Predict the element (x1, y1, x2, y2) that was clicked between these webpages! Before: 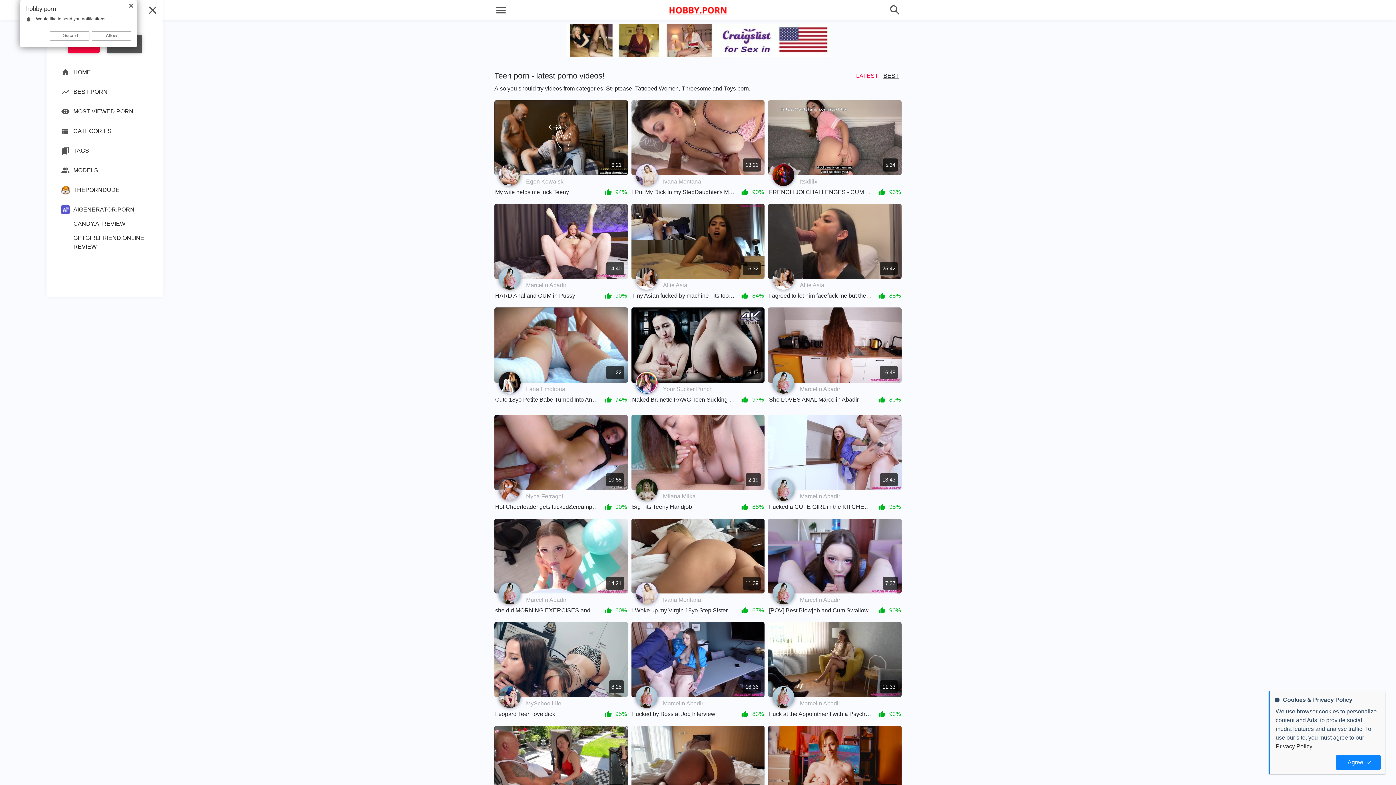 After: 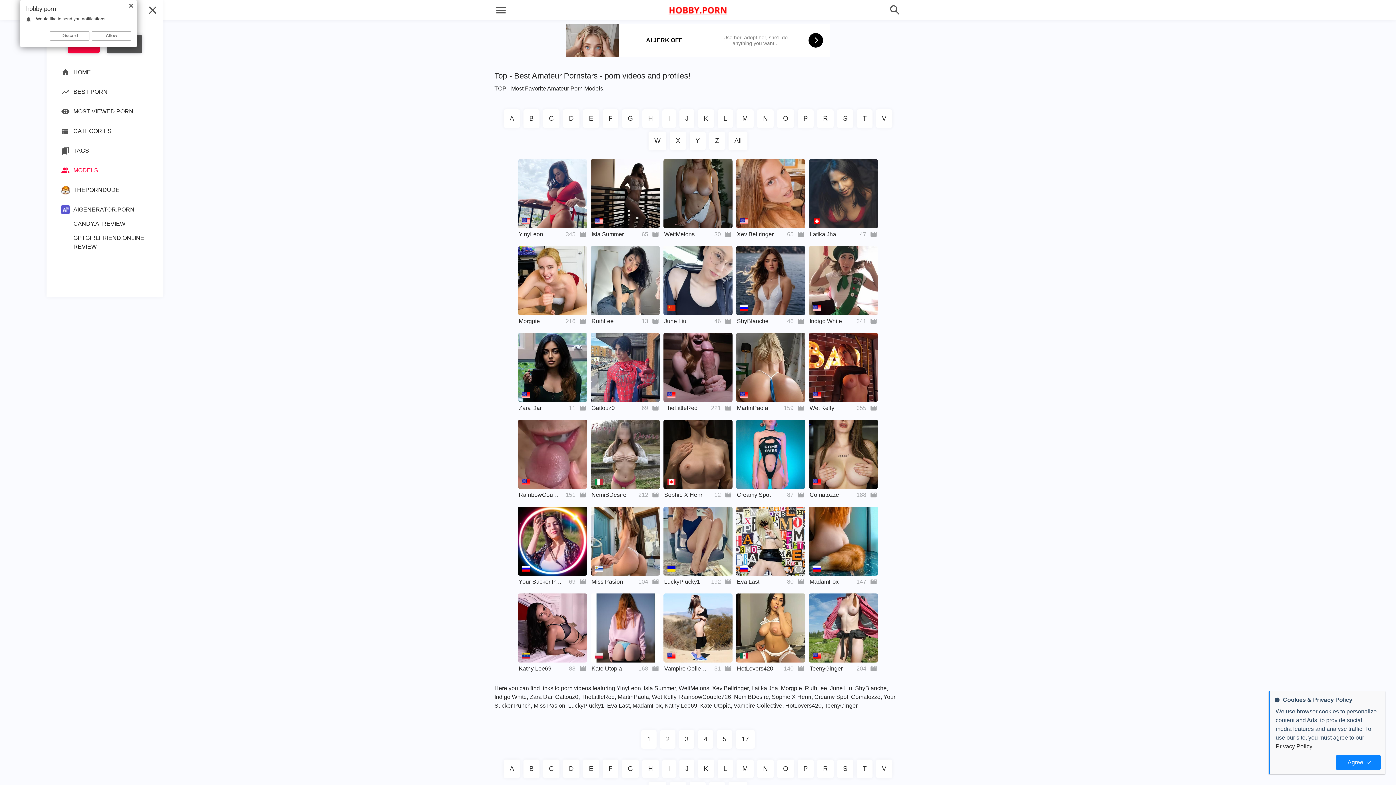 Action: bbox: (61, 166, 148, 174) label: MODELS